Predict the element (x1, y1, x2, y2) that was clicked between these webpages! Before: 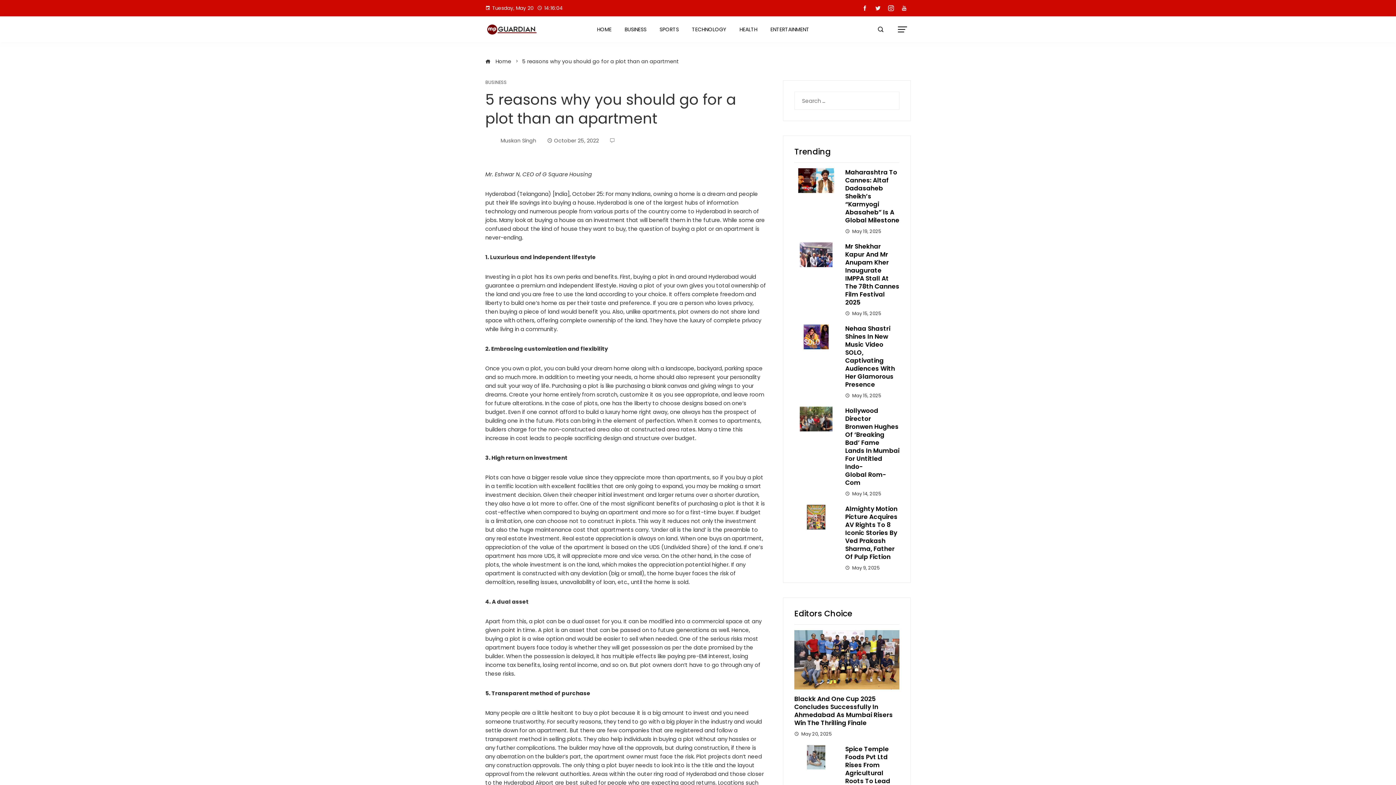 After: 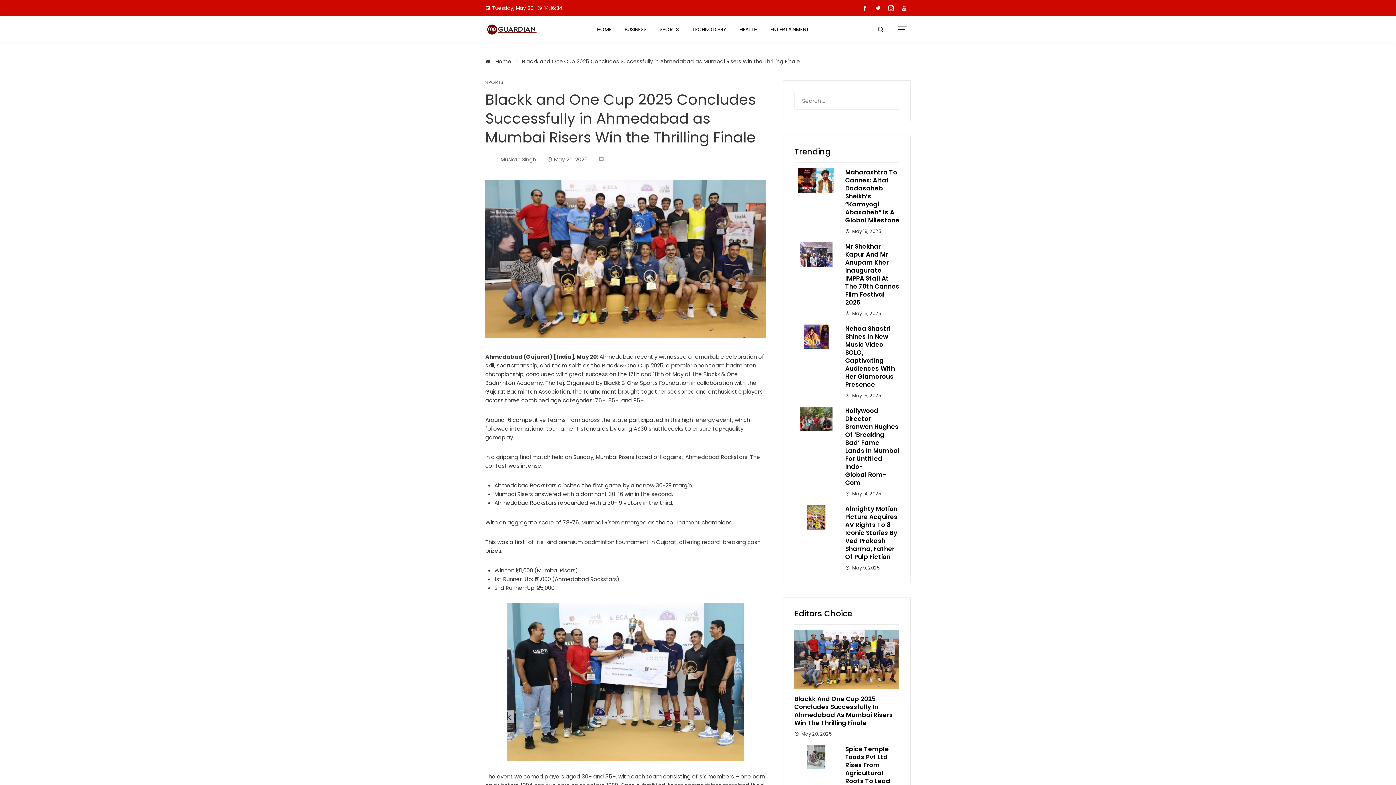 Action: bbox: (794, 655, 899, 663)